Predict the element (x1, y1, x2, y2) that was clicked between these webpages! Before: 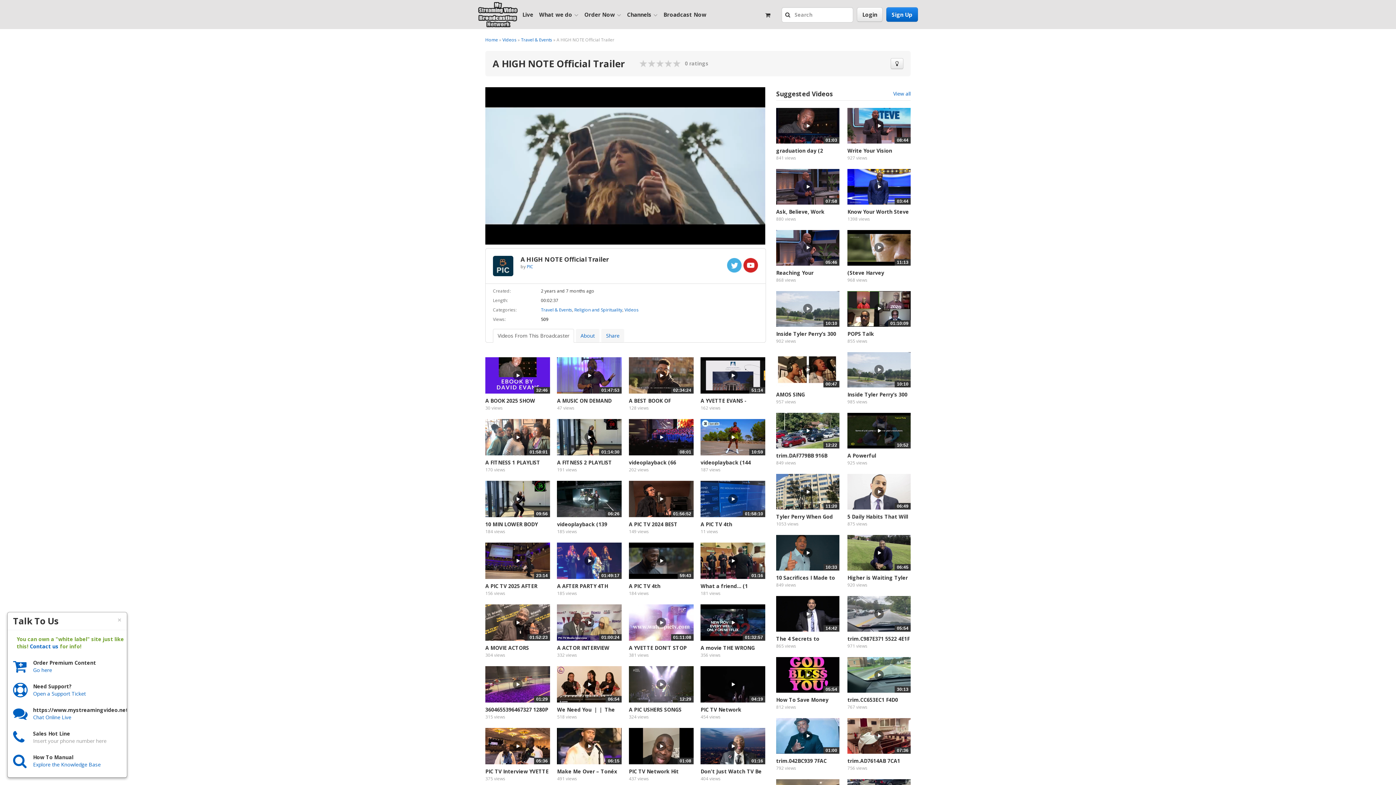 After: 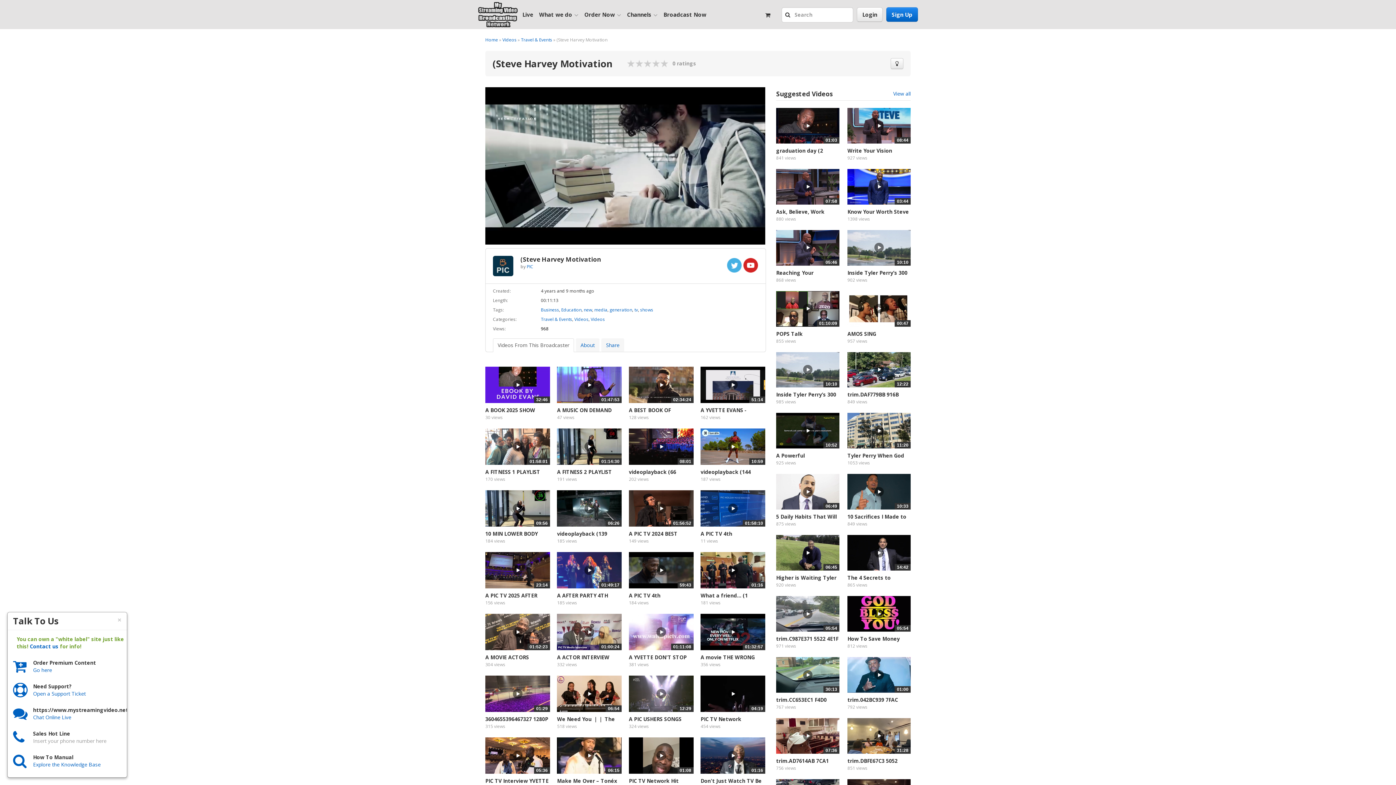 Action: label: 11:13 bbox: (847, 230, 910, 265)